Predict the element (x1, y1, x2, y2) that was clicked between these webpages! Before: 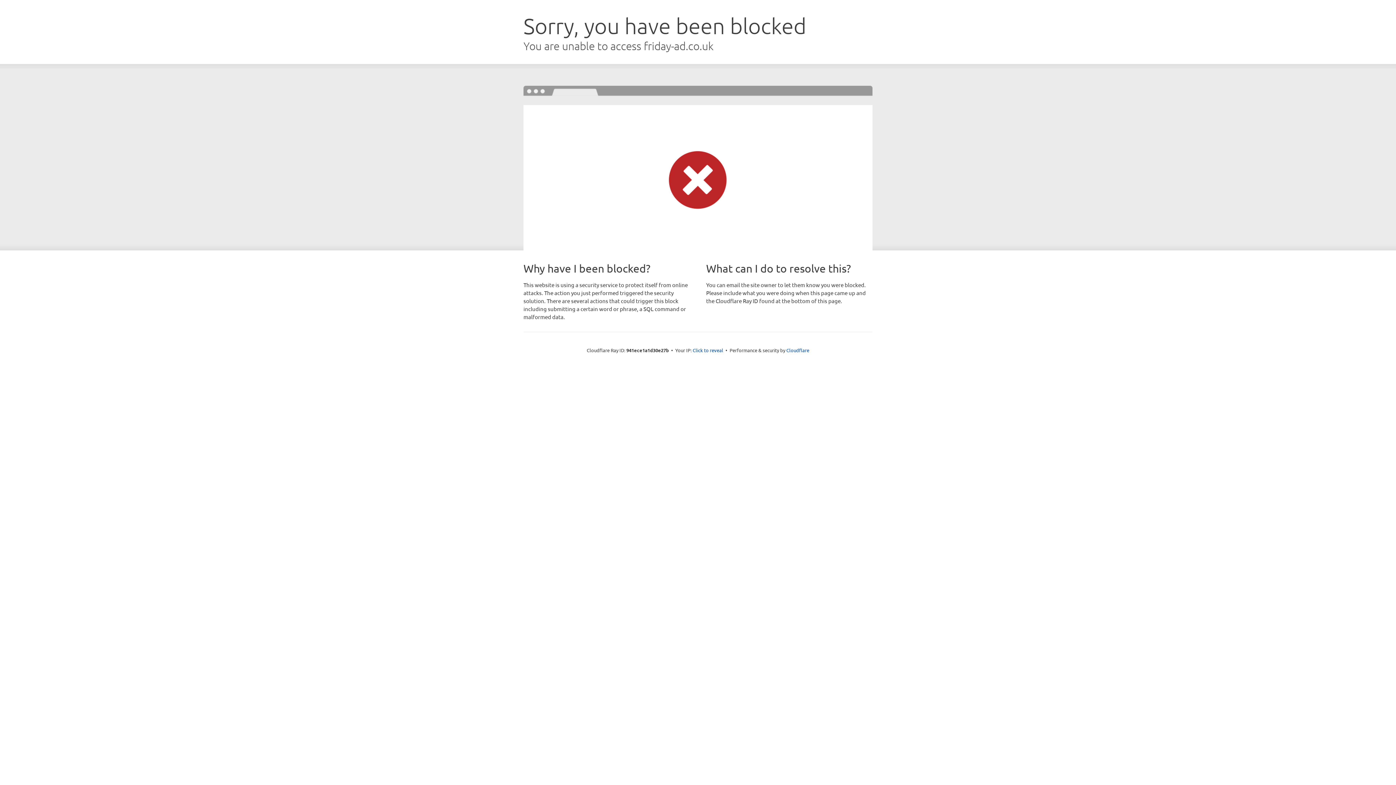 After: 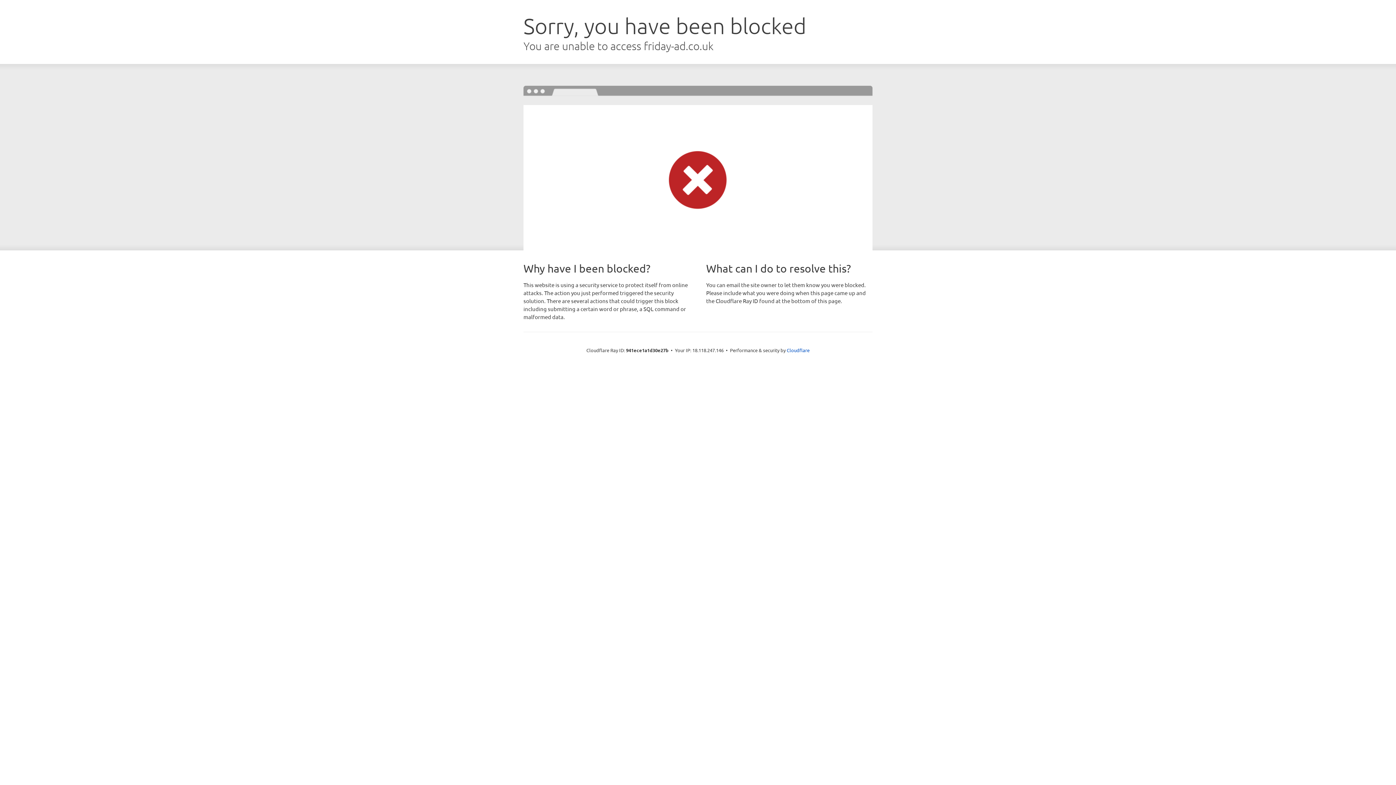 Action: label: Click to reveal bbox: (692, 346, 723, 353)